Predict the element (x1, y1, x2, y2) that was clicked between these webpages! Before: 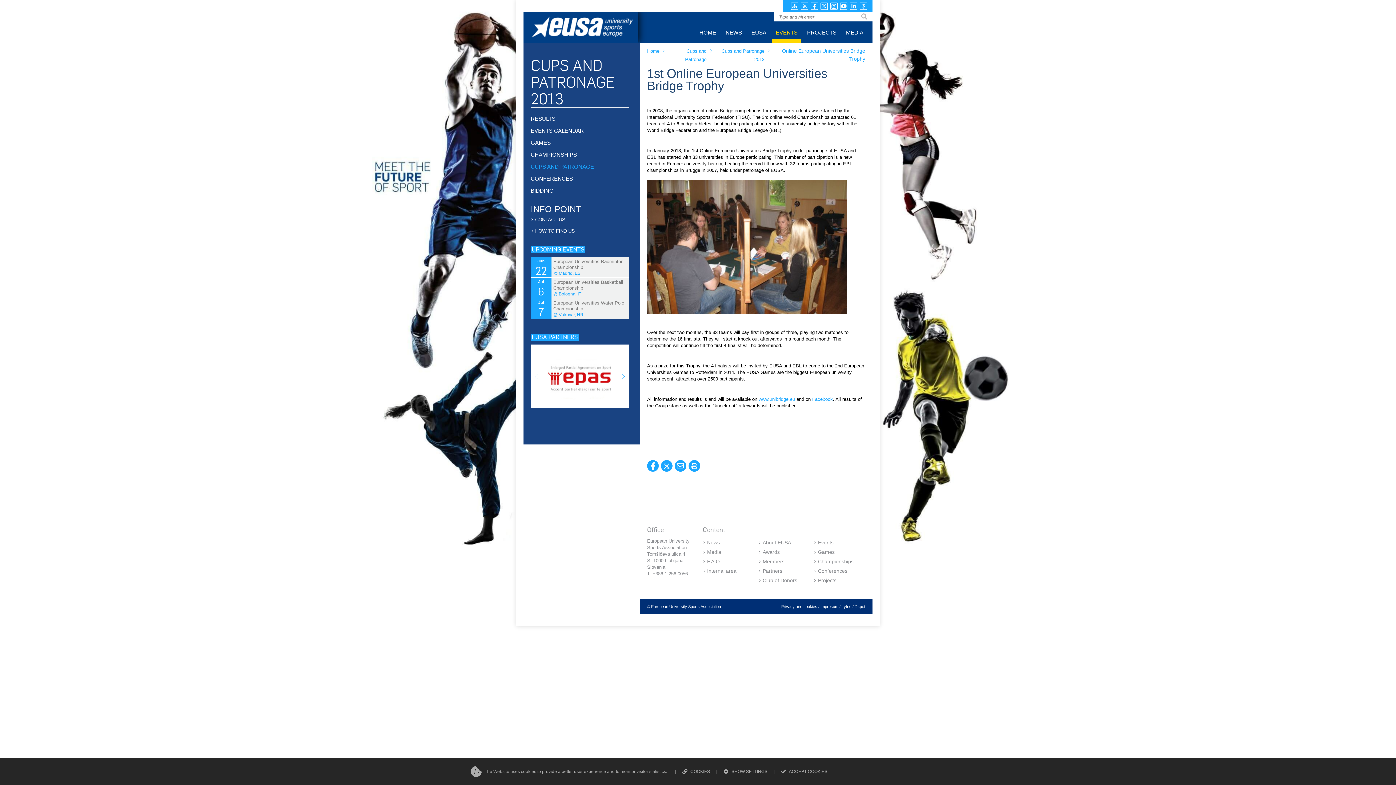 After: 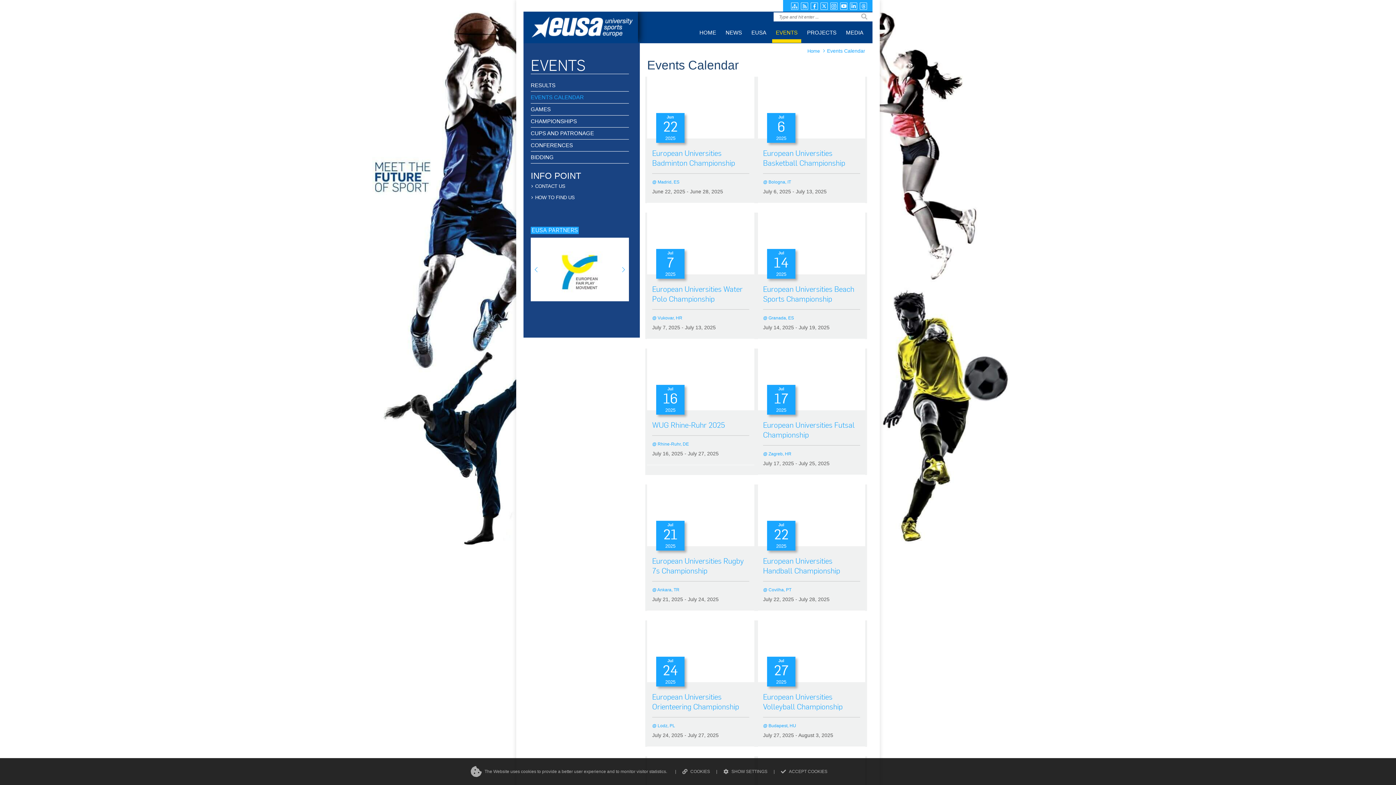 Action: bbox: (553, 257, 629, 276)